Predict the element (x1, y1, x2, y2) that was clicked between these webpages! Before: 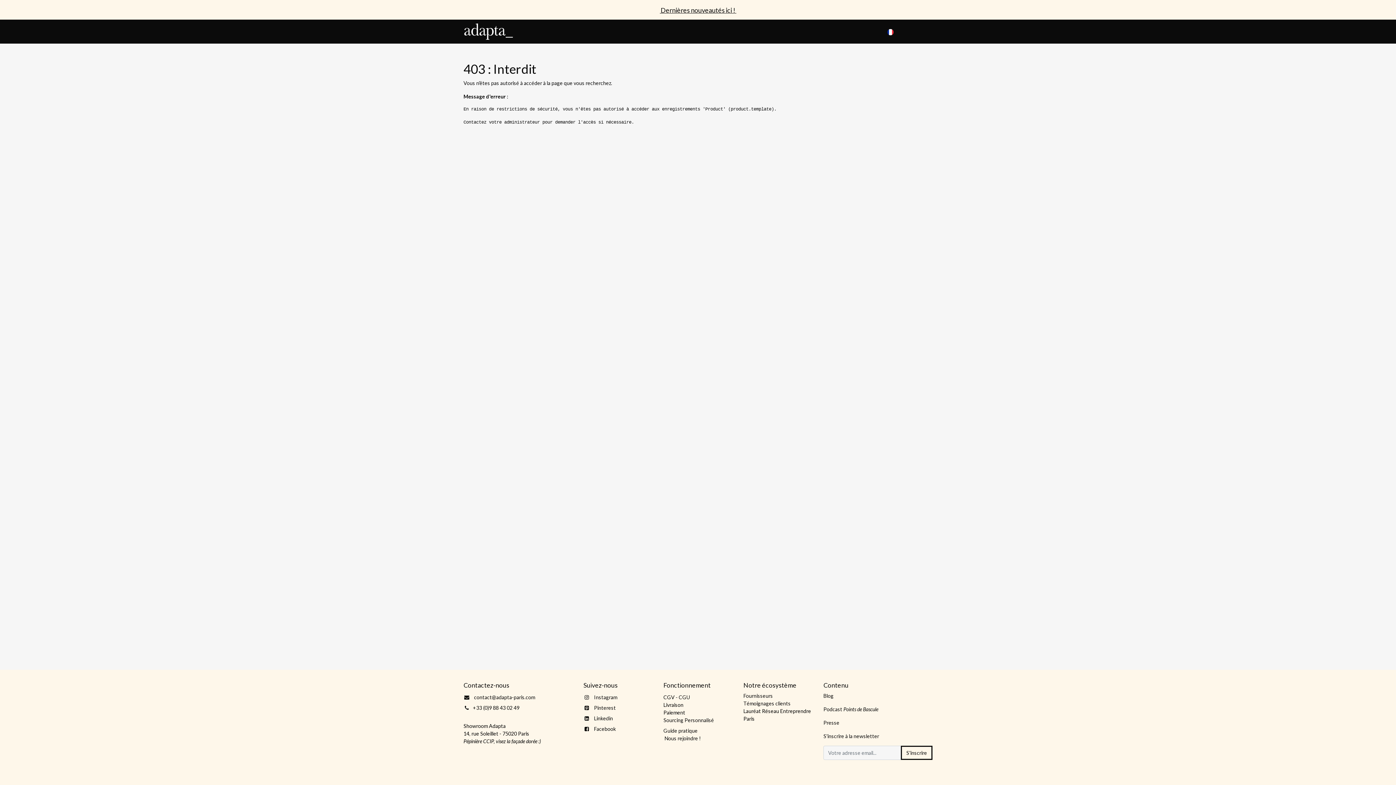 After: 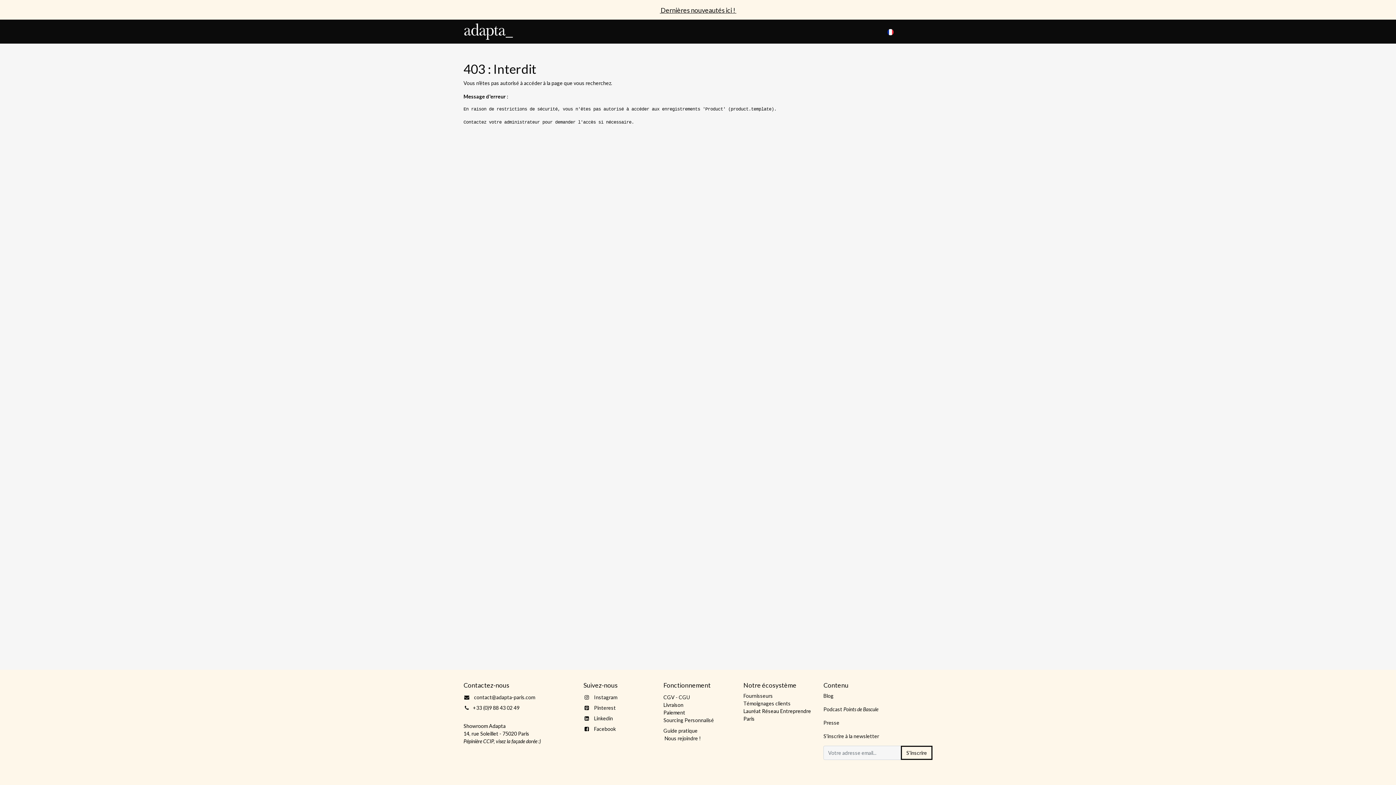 Action: label:   bbox: (583, 726, 594, 732)